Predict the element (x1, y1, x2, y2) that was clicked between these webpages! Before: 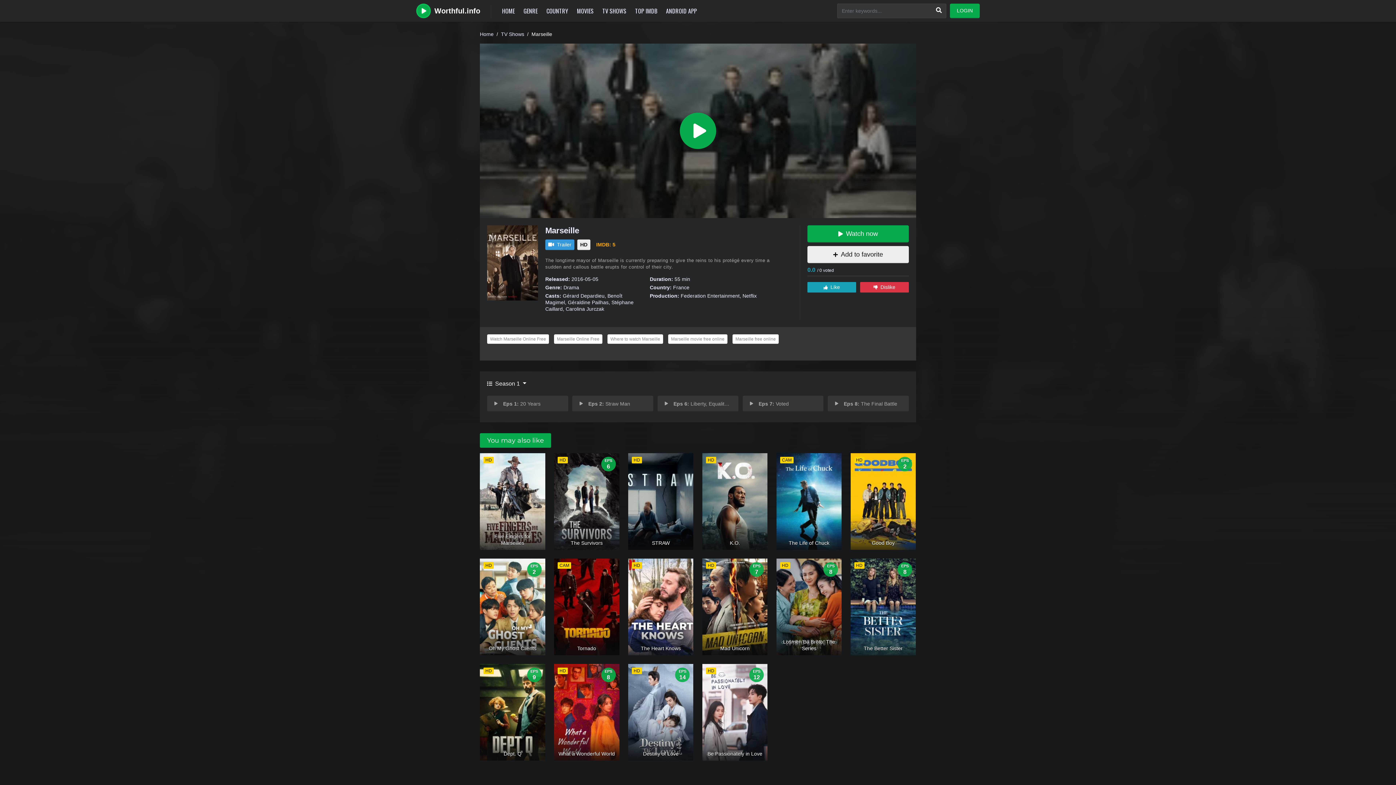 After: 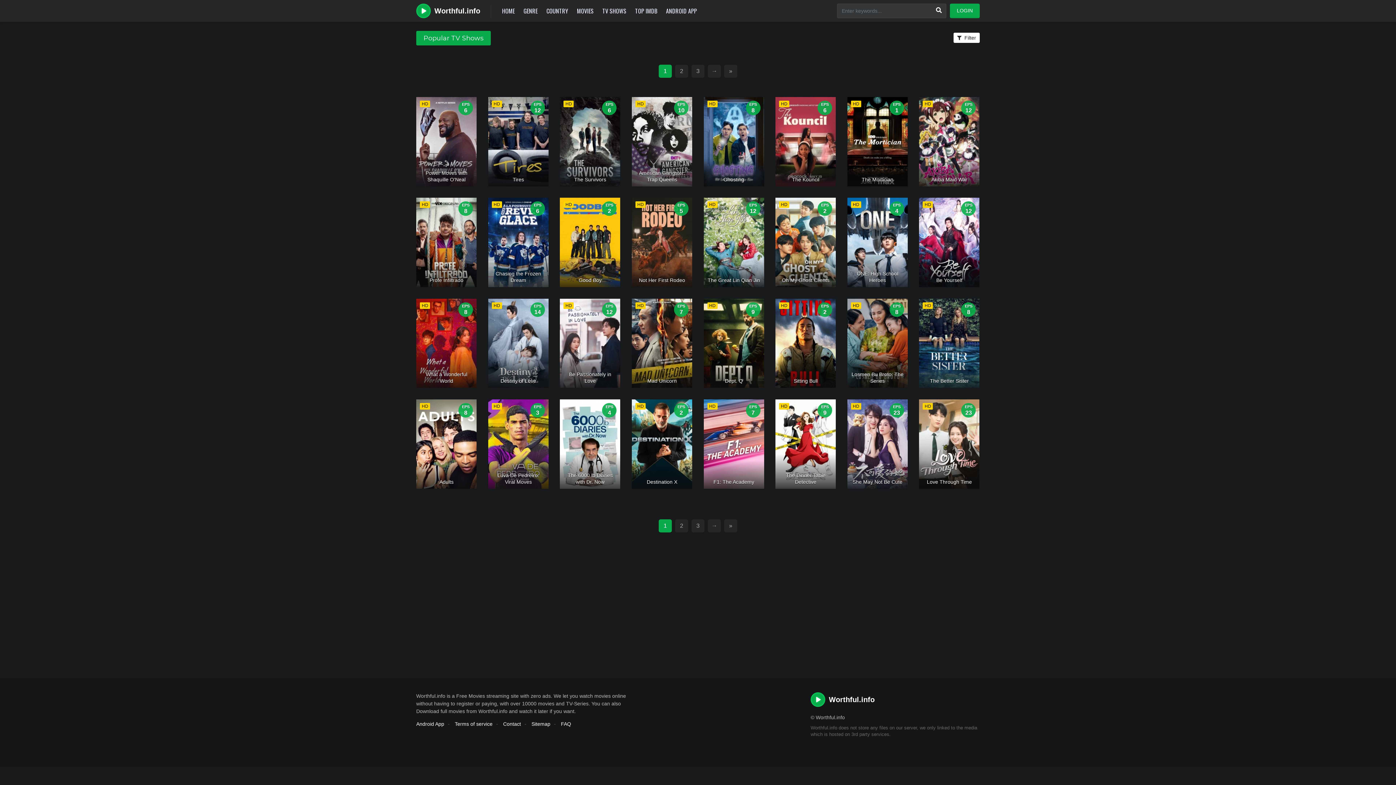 Action: label: TV SHOWS bbox: (600, 0, 628, 21)